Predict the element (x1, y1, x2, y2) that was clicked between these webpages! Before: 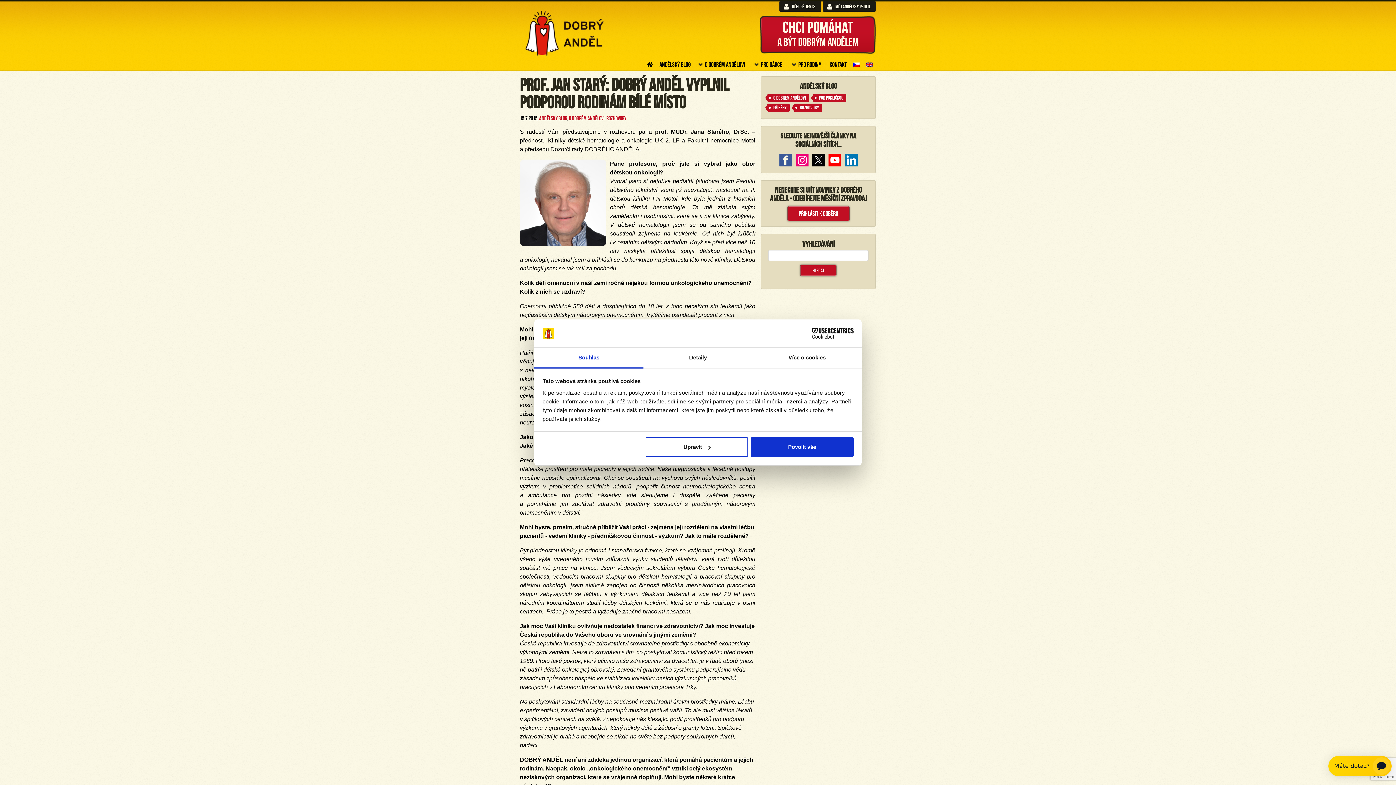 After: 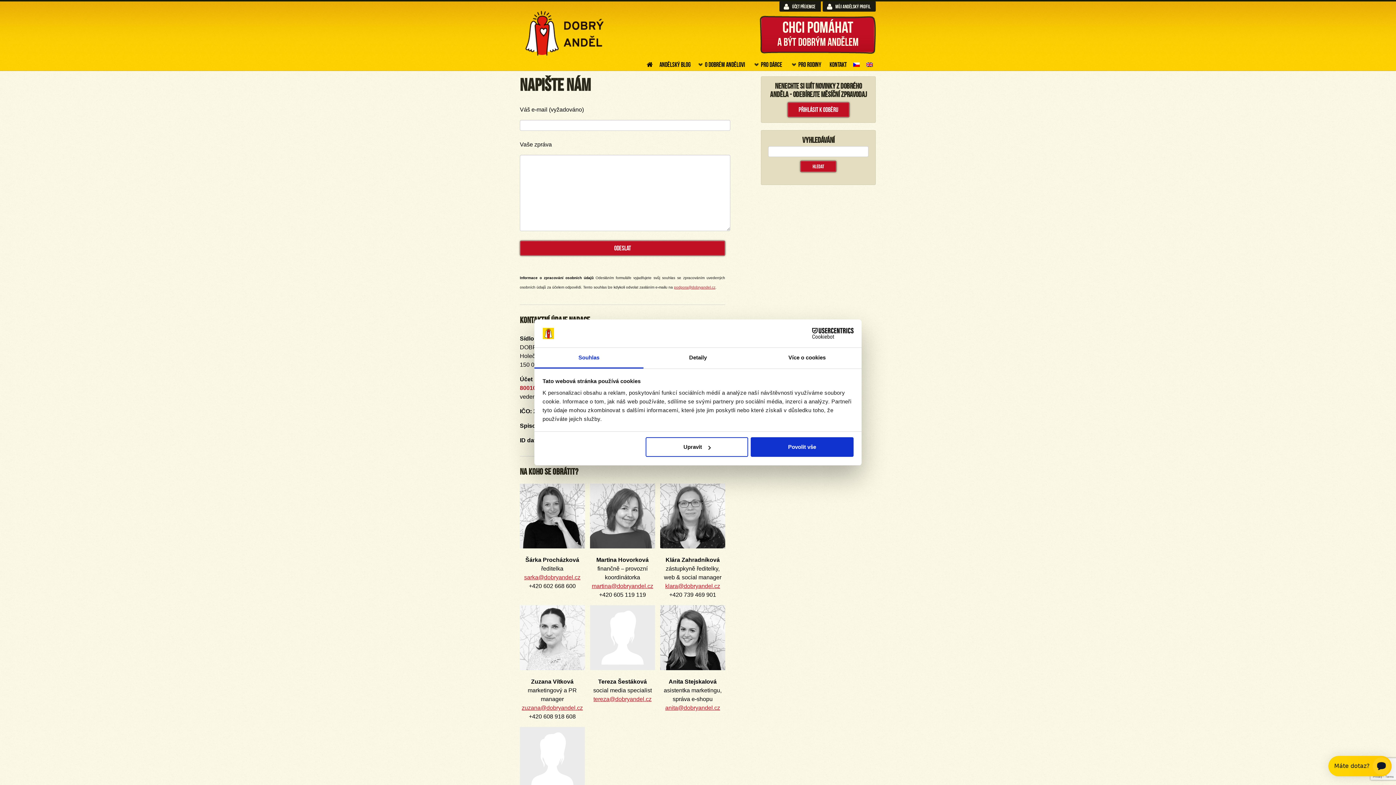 Action: bbox: (828, 61, 848, 68) label: KONTAKT